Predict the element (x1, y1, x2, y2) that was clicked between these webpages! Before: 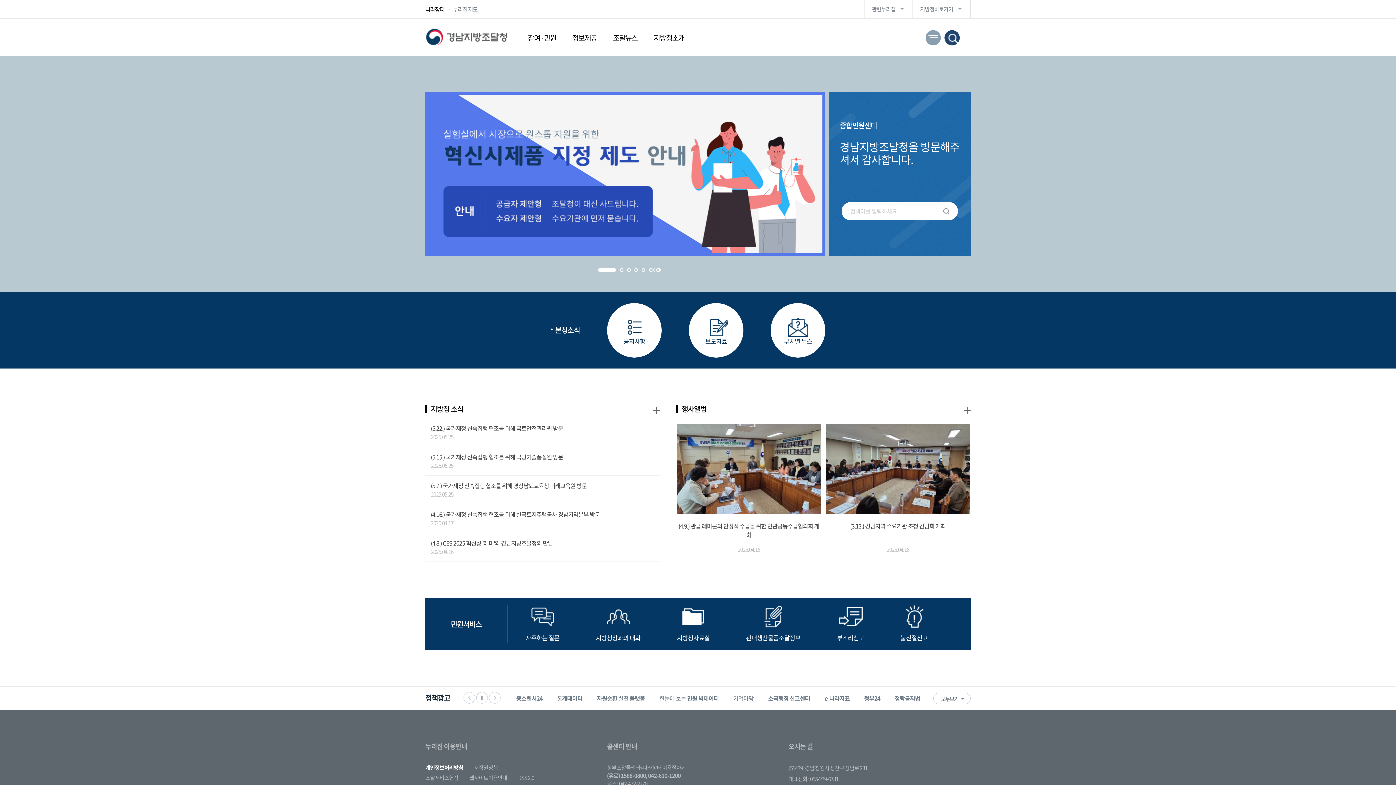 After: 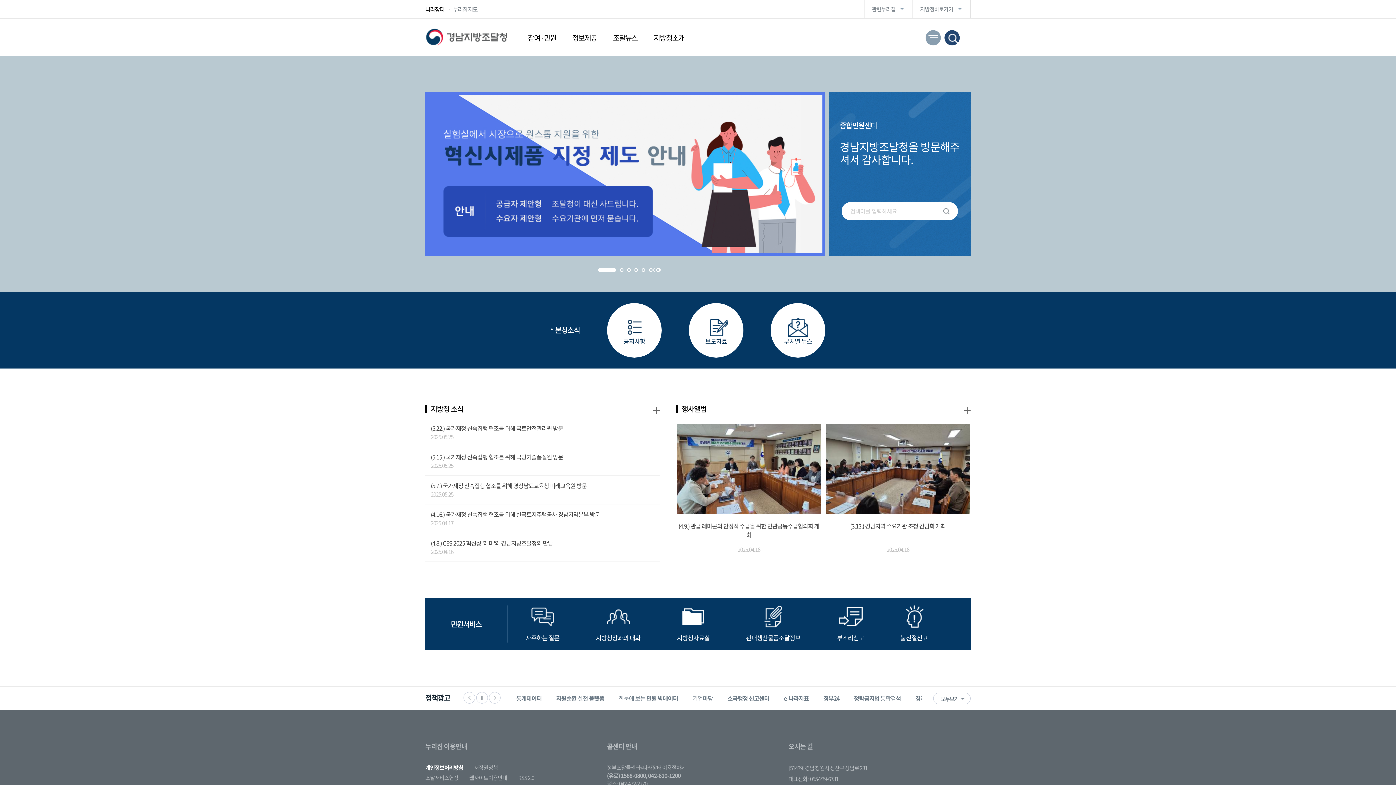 Action: bbox: (425, 24, 507, 44)